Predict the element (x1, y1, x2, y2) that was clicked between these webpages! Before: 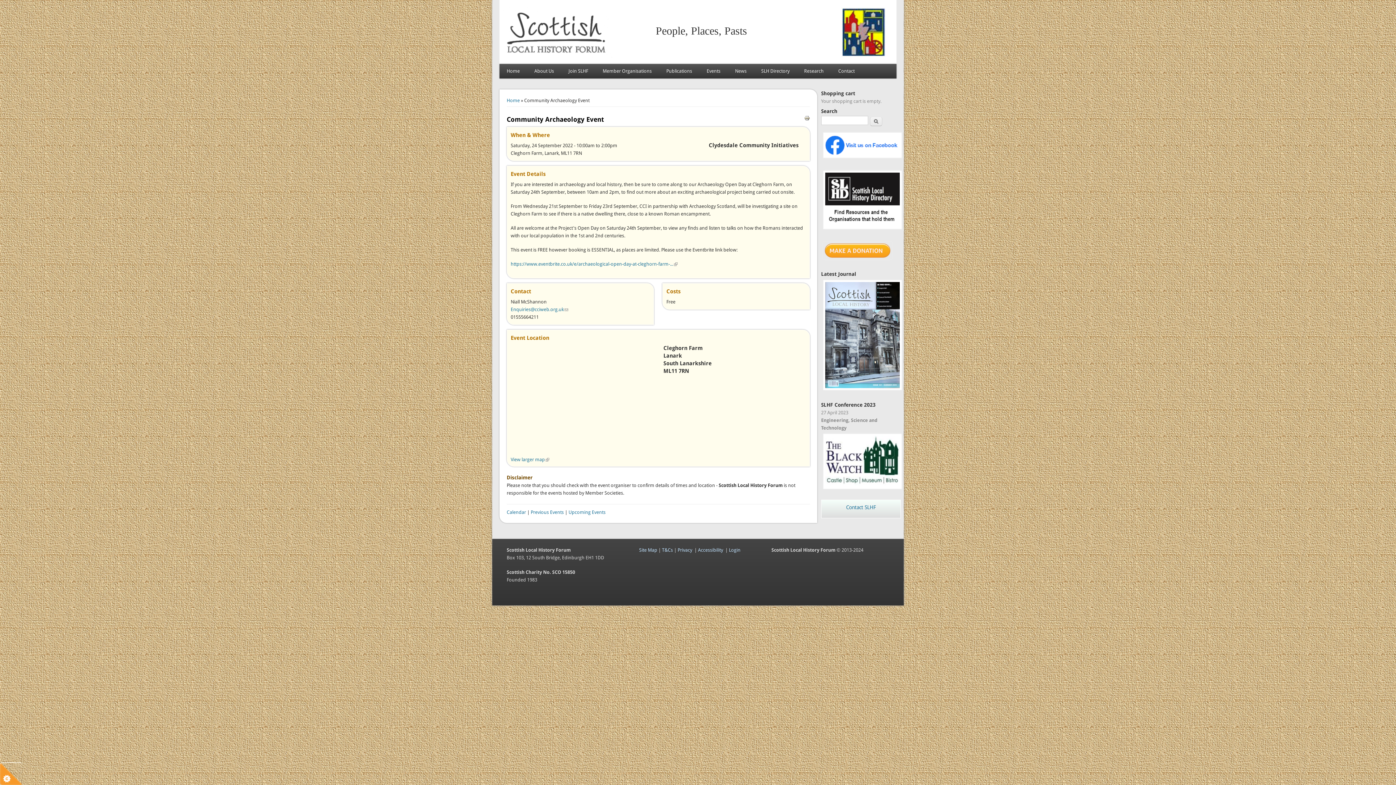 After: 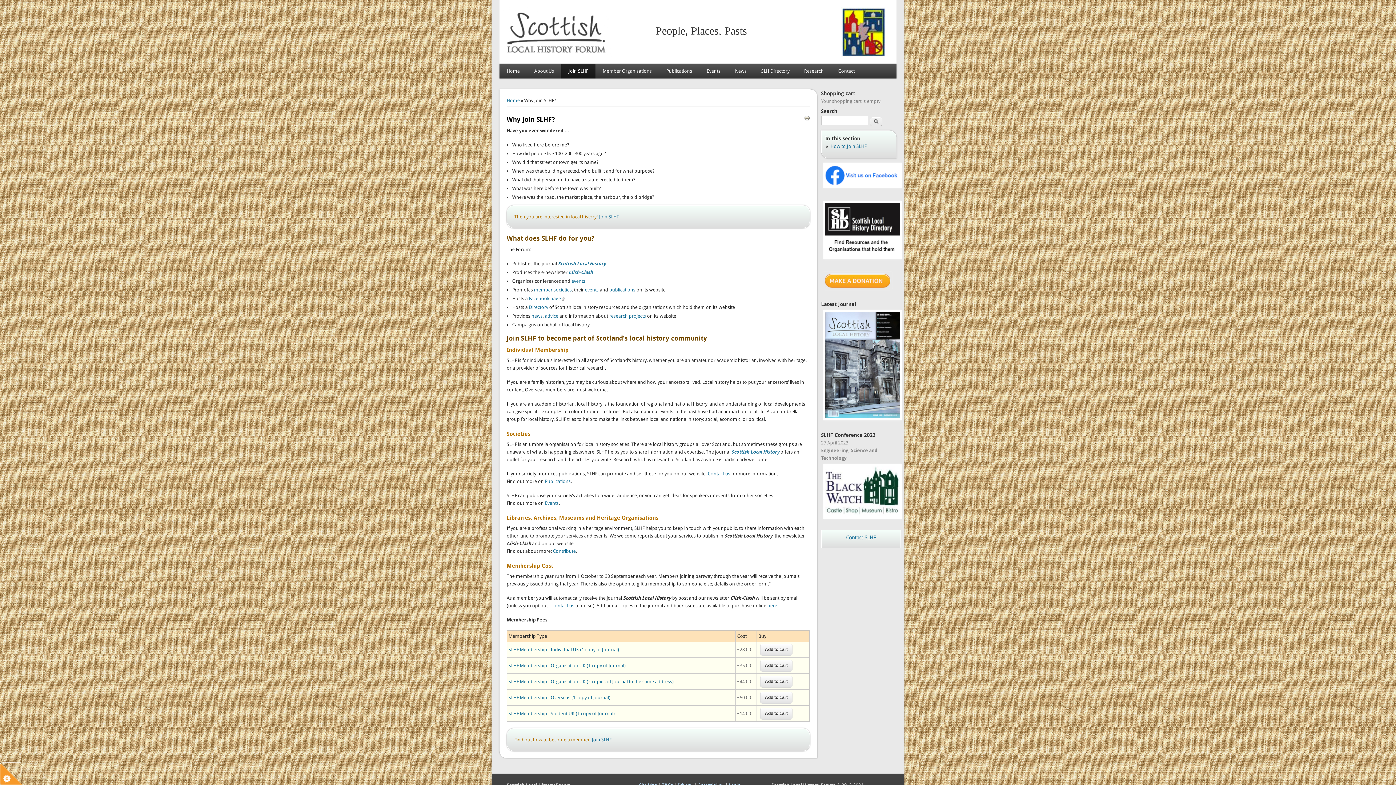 Action: bbox: (561, 64, 595, 78) label: Join SLHF